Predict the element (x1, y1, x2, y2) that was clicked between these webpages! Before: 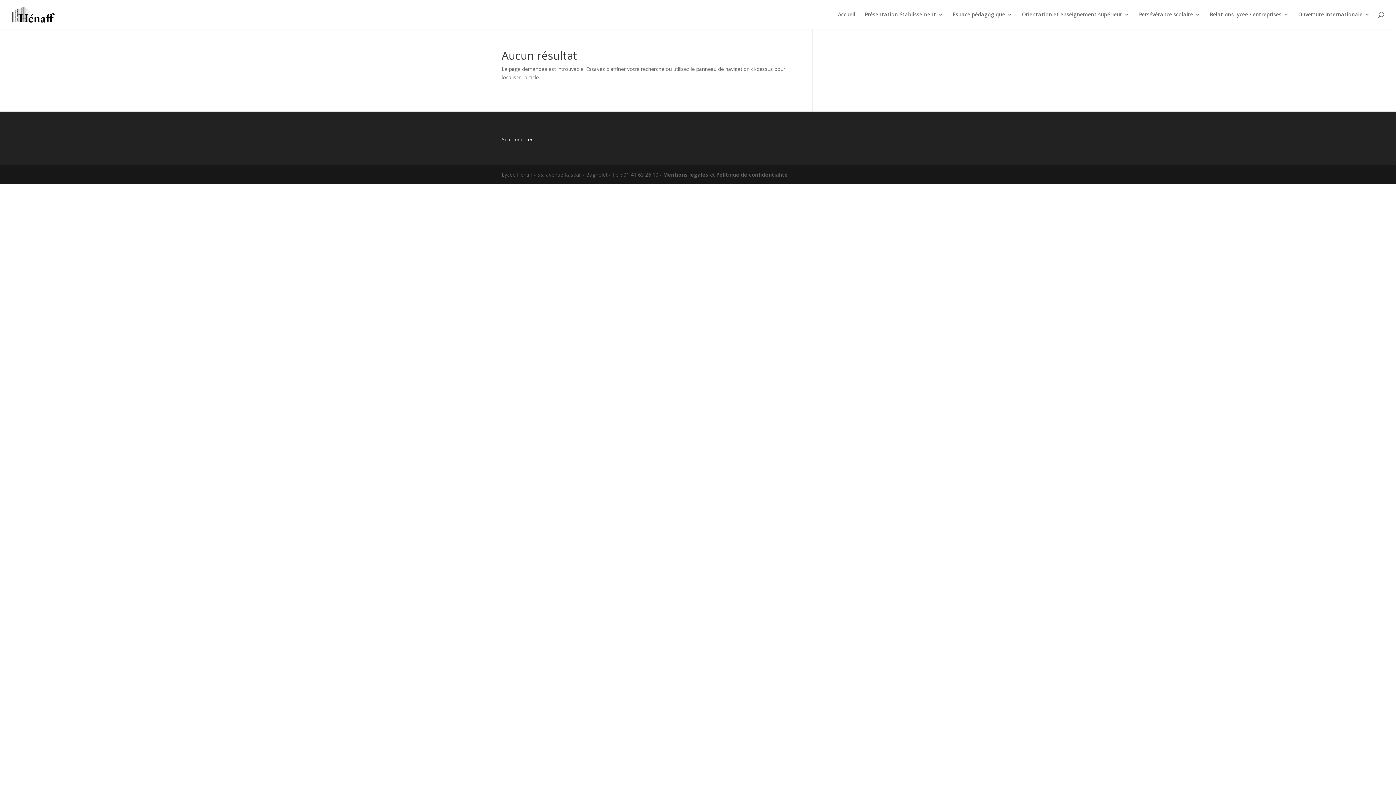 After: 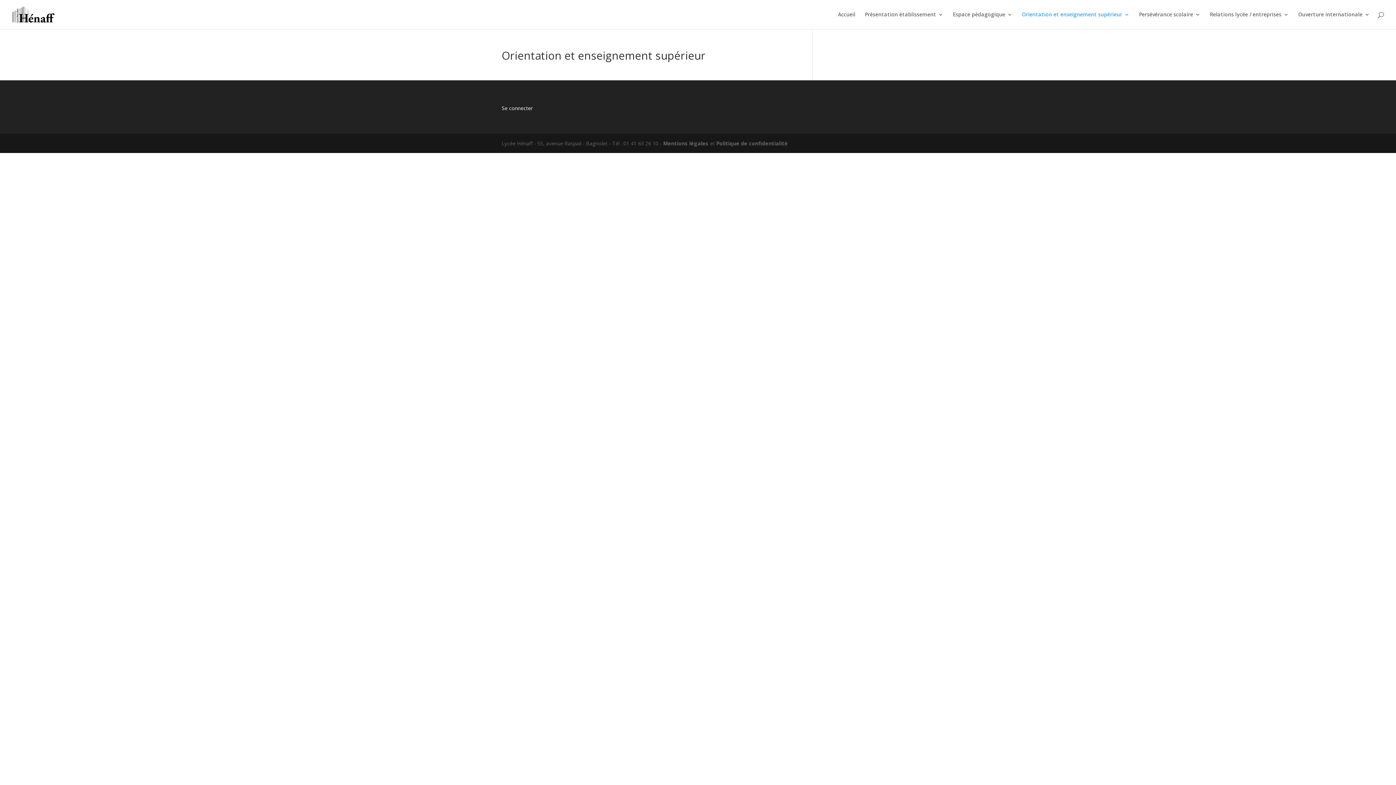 Action: bbox: (1022, 12, 1129, 29) label: Orientation et enseignement supérieur